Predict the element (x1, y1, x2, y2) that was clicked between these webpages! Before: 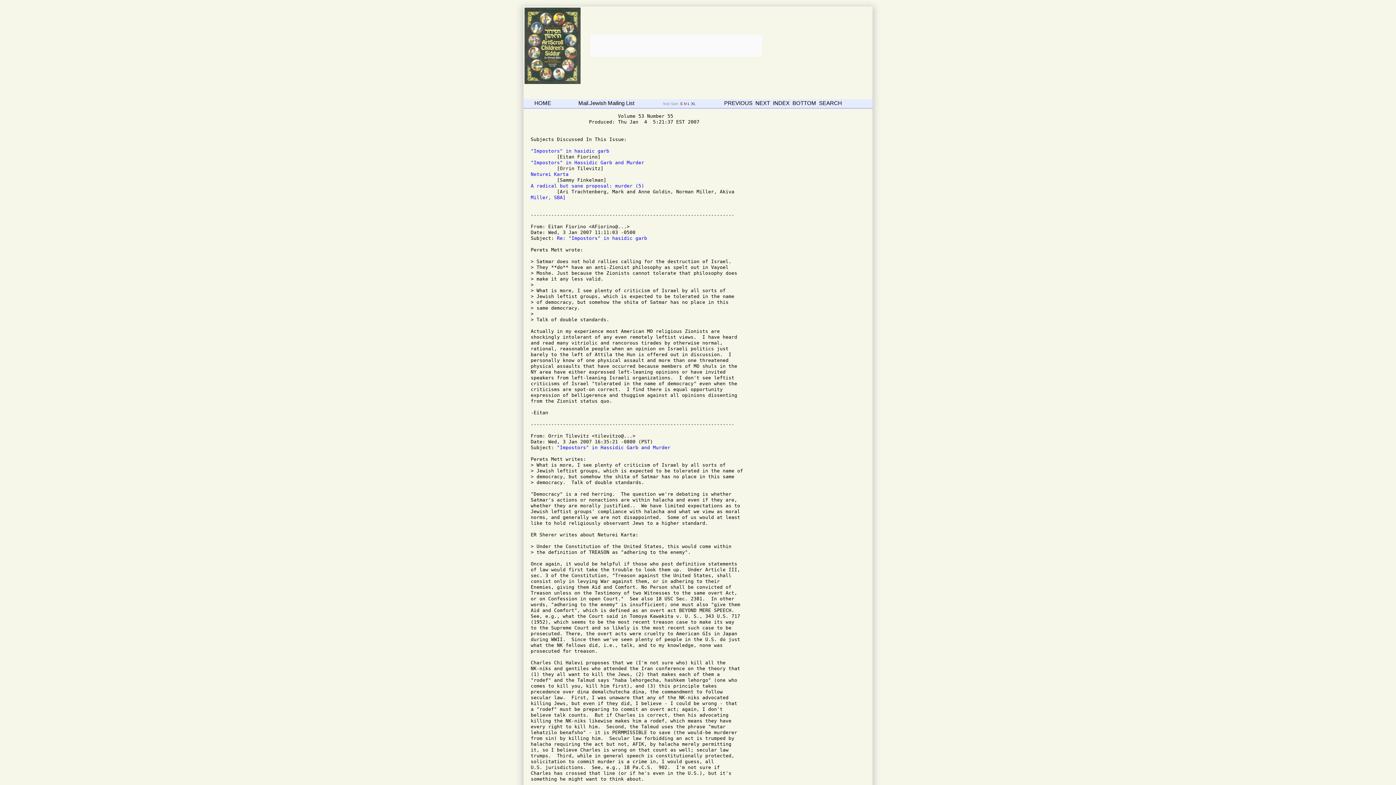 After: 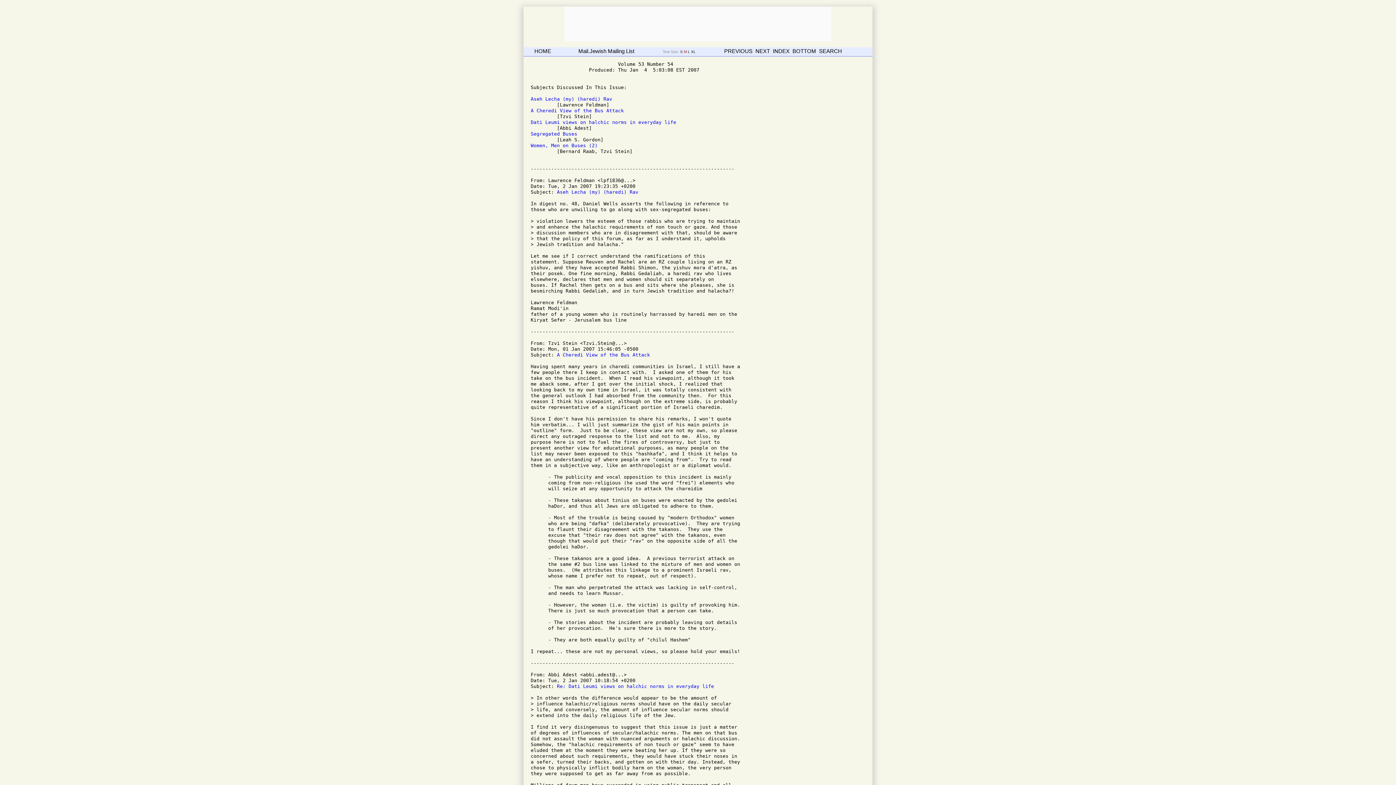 Action: label: PREVIOUS bbox: (724, 100, 752, 106)